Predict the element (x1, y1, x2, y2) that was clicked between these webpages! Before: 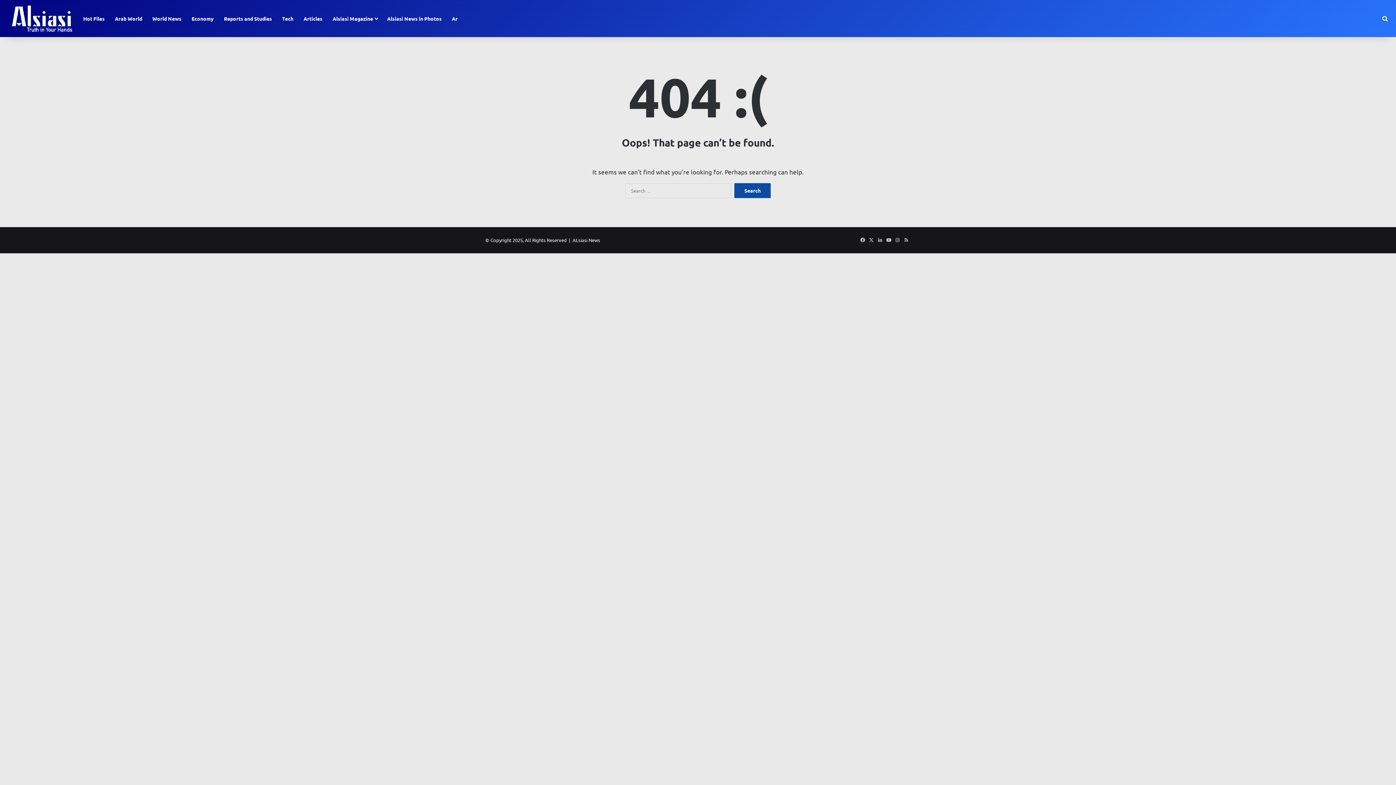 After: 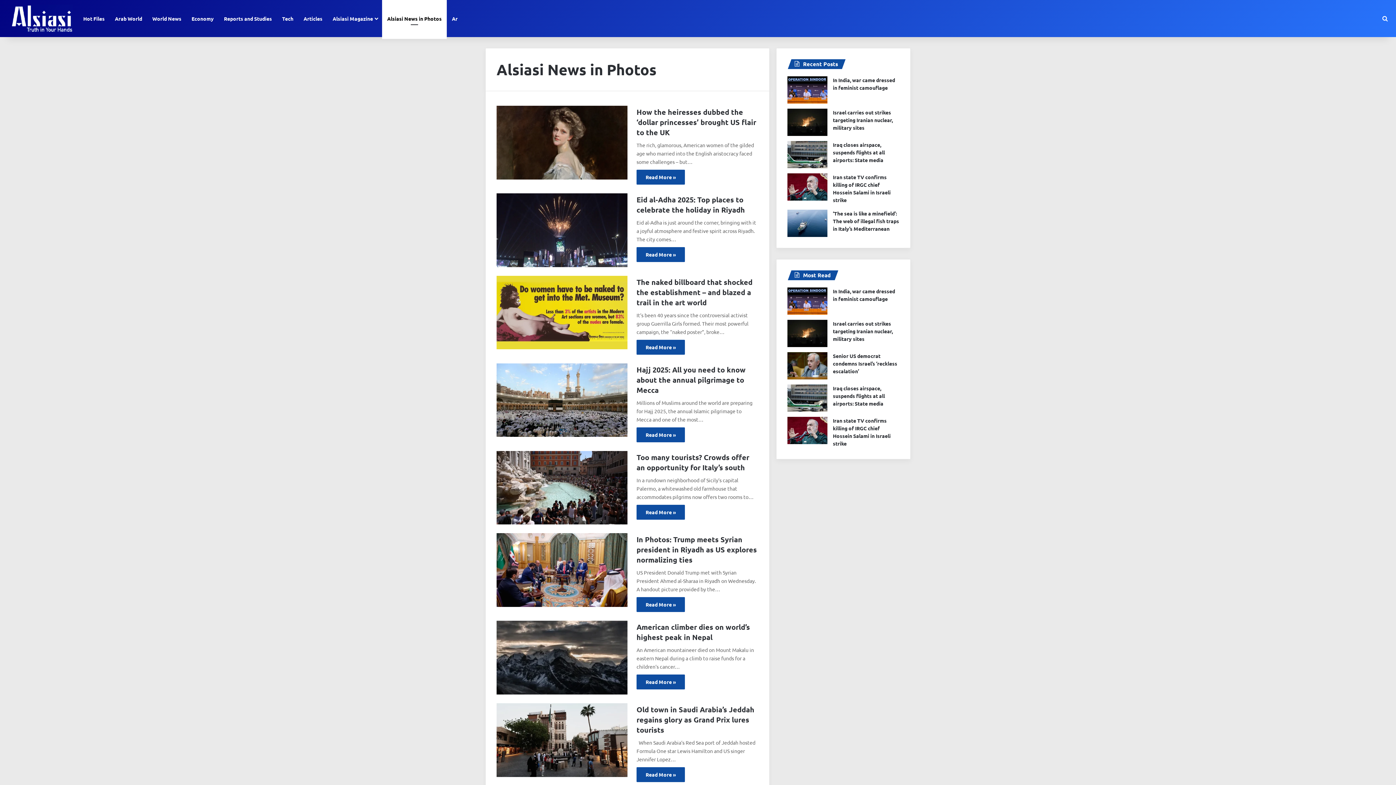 Action: label: Alsiasi News in Photos bbox: (382, 0, 446, 37)